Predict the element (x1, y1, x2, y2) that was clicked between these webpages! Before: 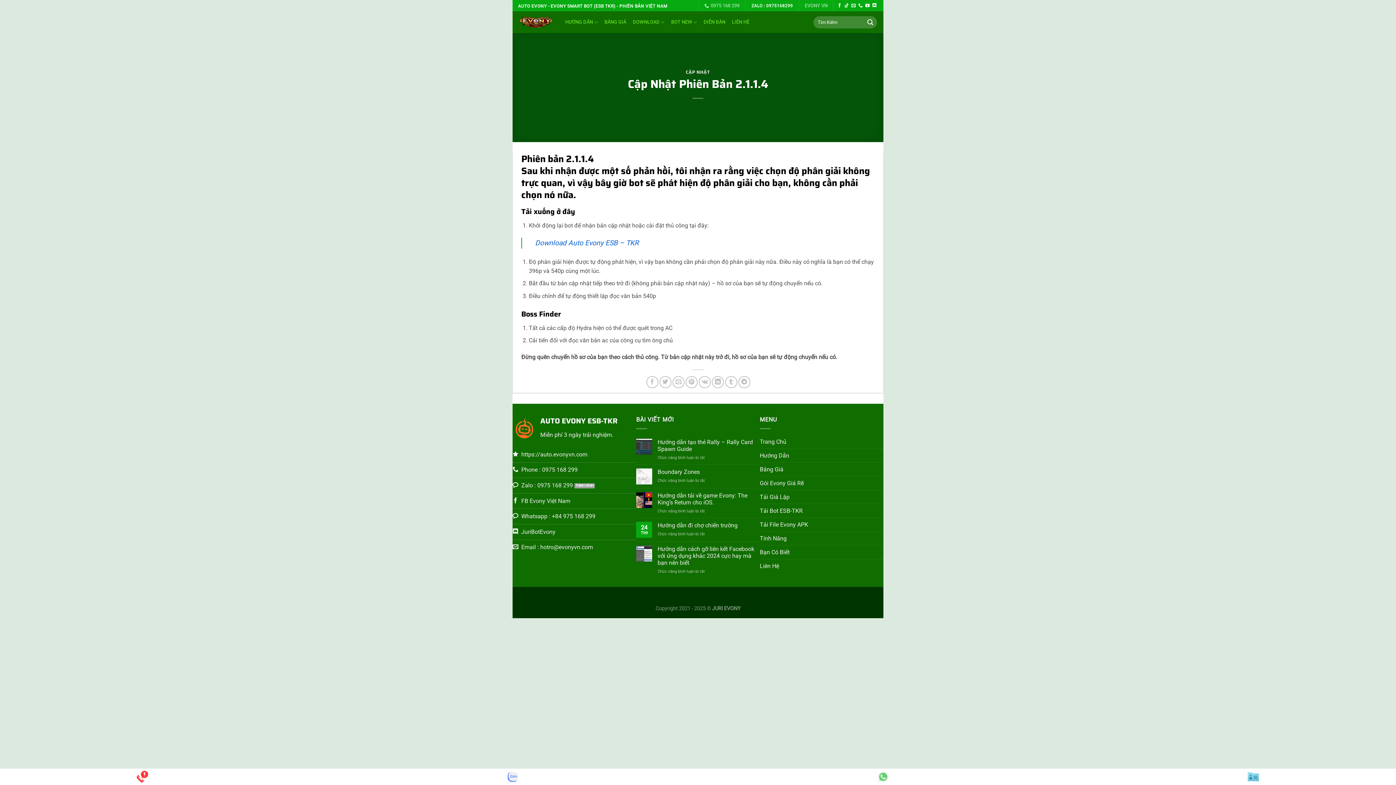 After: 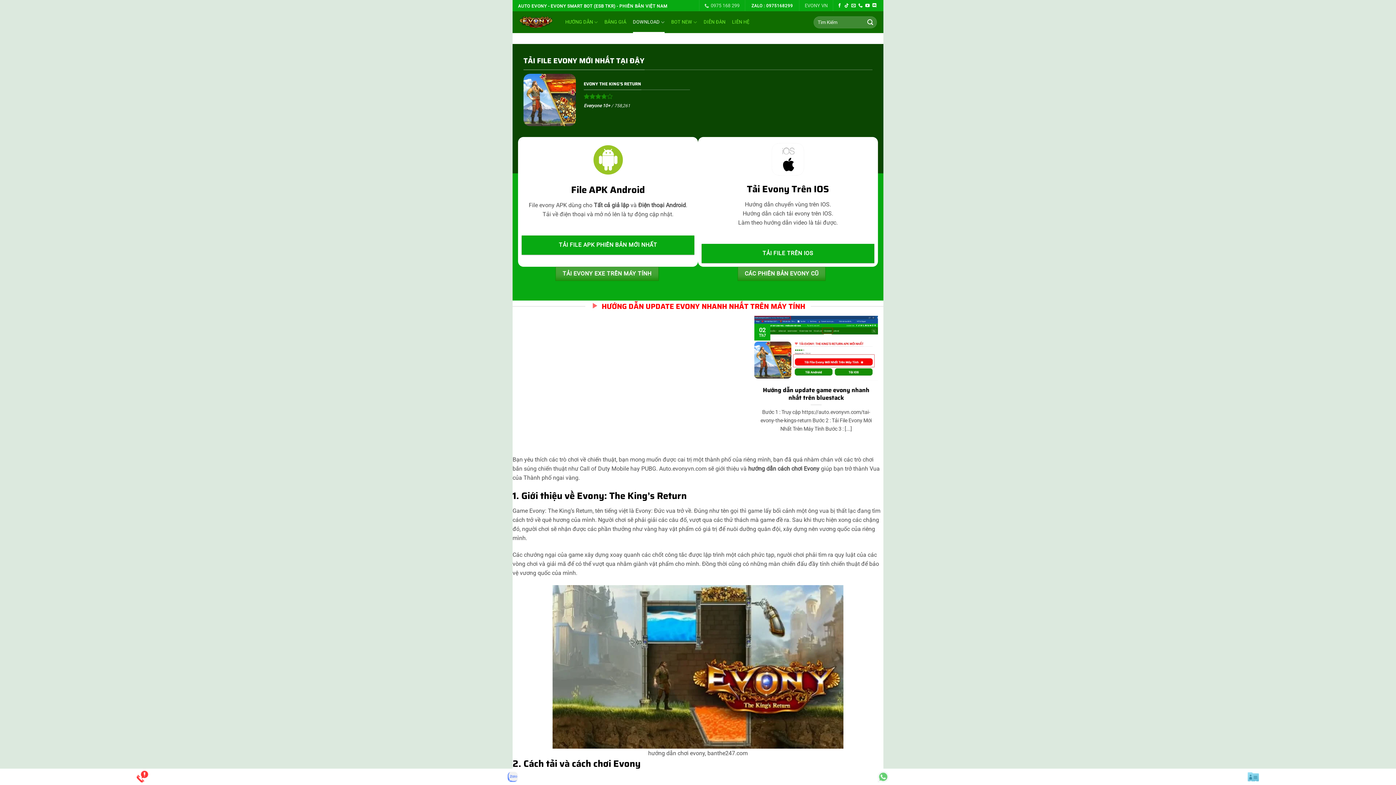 Action: label: Tải File Evony APK bbox: (760, 518, 808, 531)